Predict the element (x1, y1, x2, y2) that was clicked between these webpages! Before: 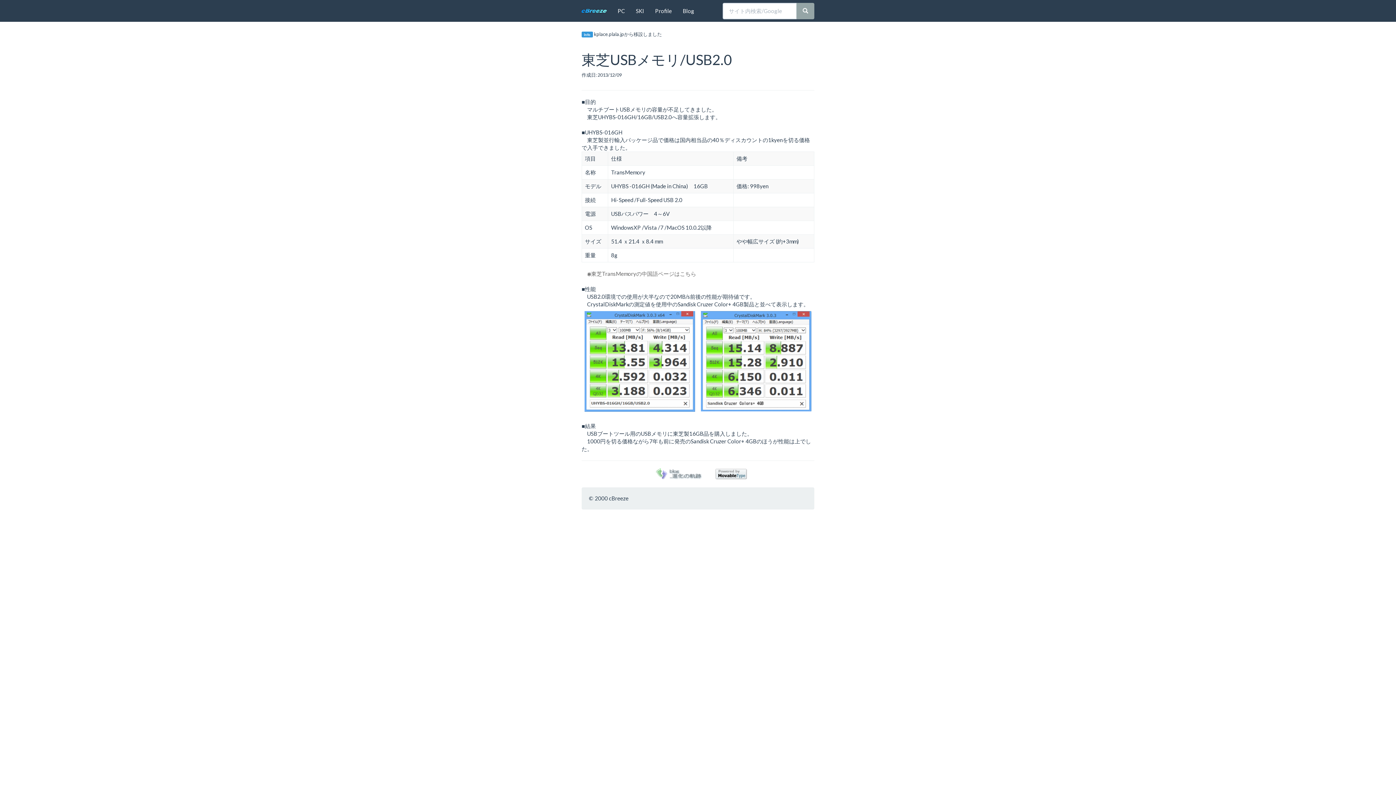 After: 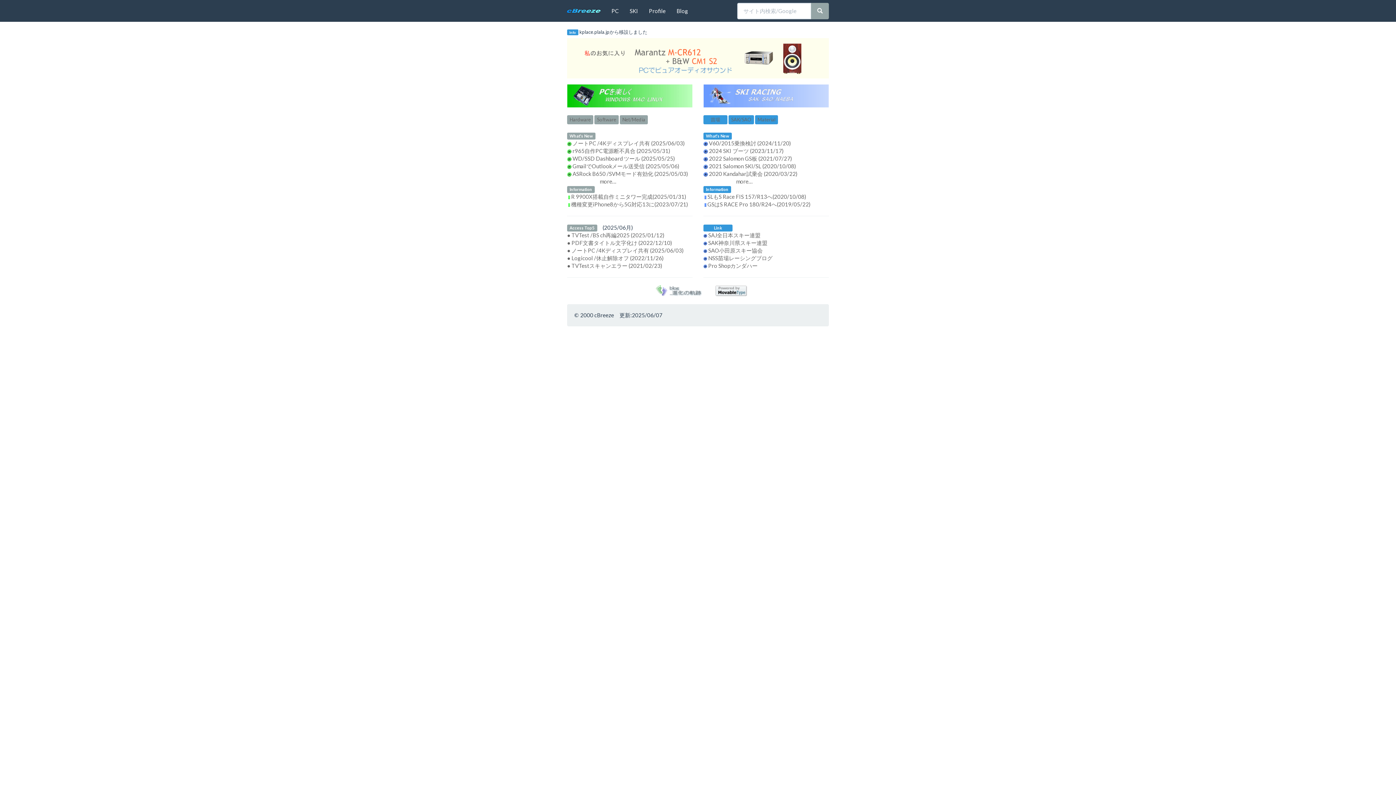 Action: bbox: (576, 0, 612, 21)